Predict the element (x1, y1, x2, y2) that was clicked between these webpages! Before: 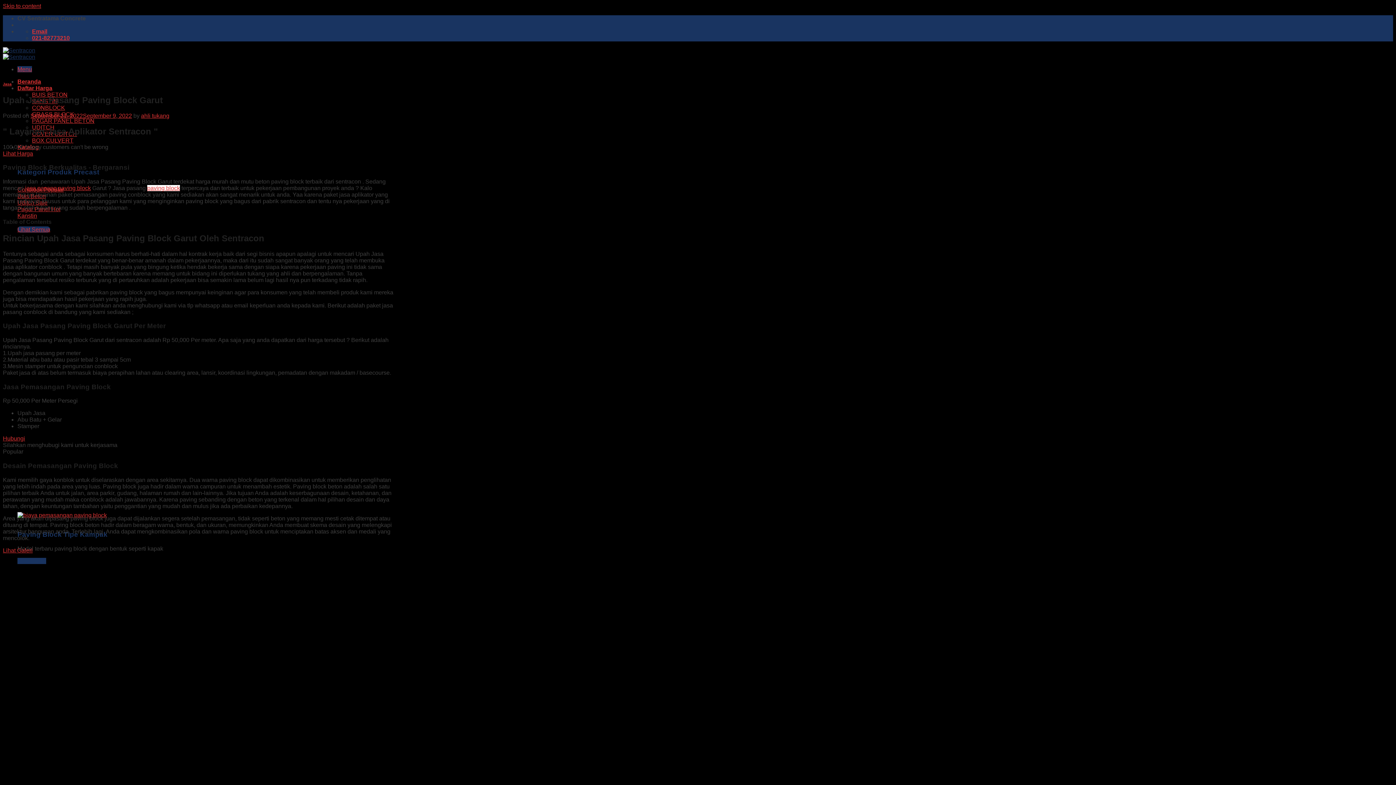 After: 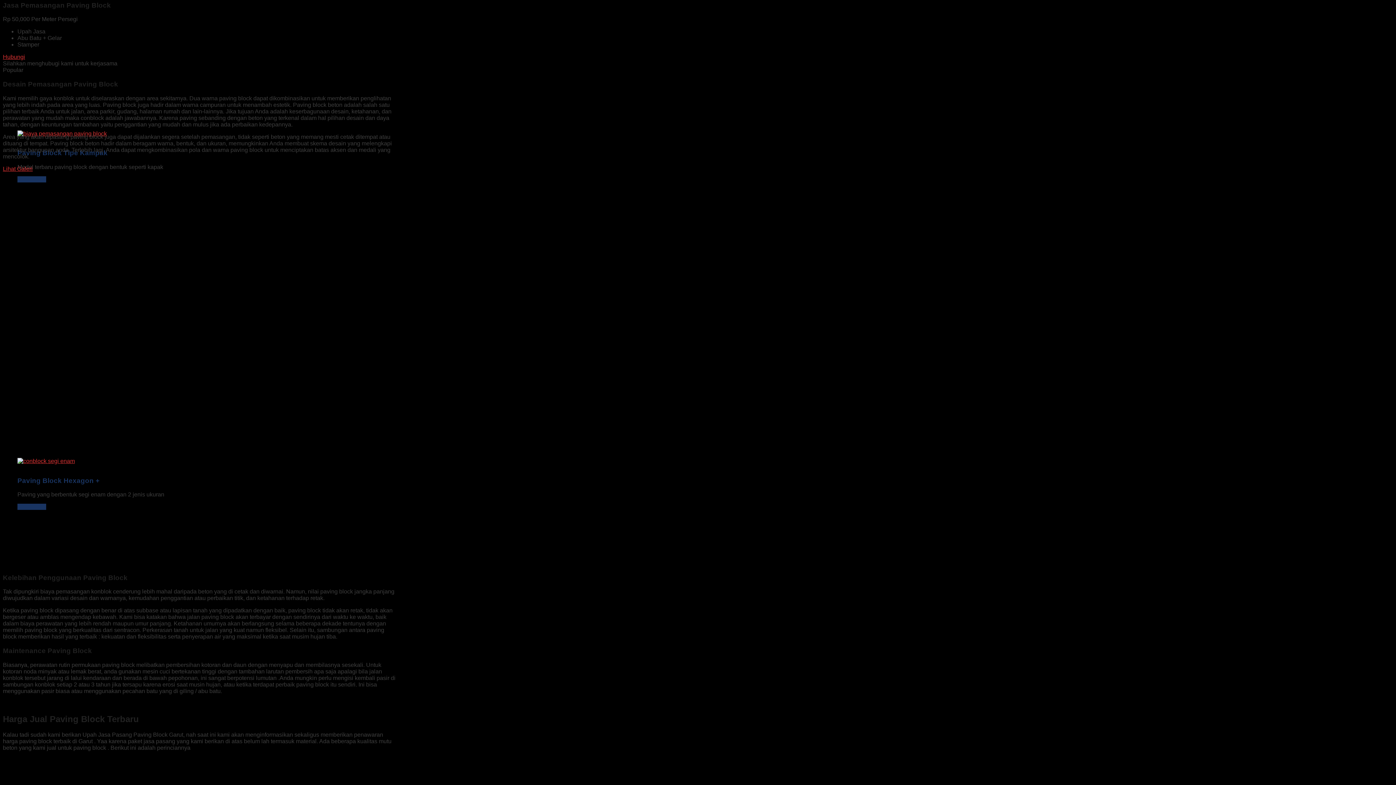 Action: label: Lihat Harga bbox: (2, 150, 33, 156)